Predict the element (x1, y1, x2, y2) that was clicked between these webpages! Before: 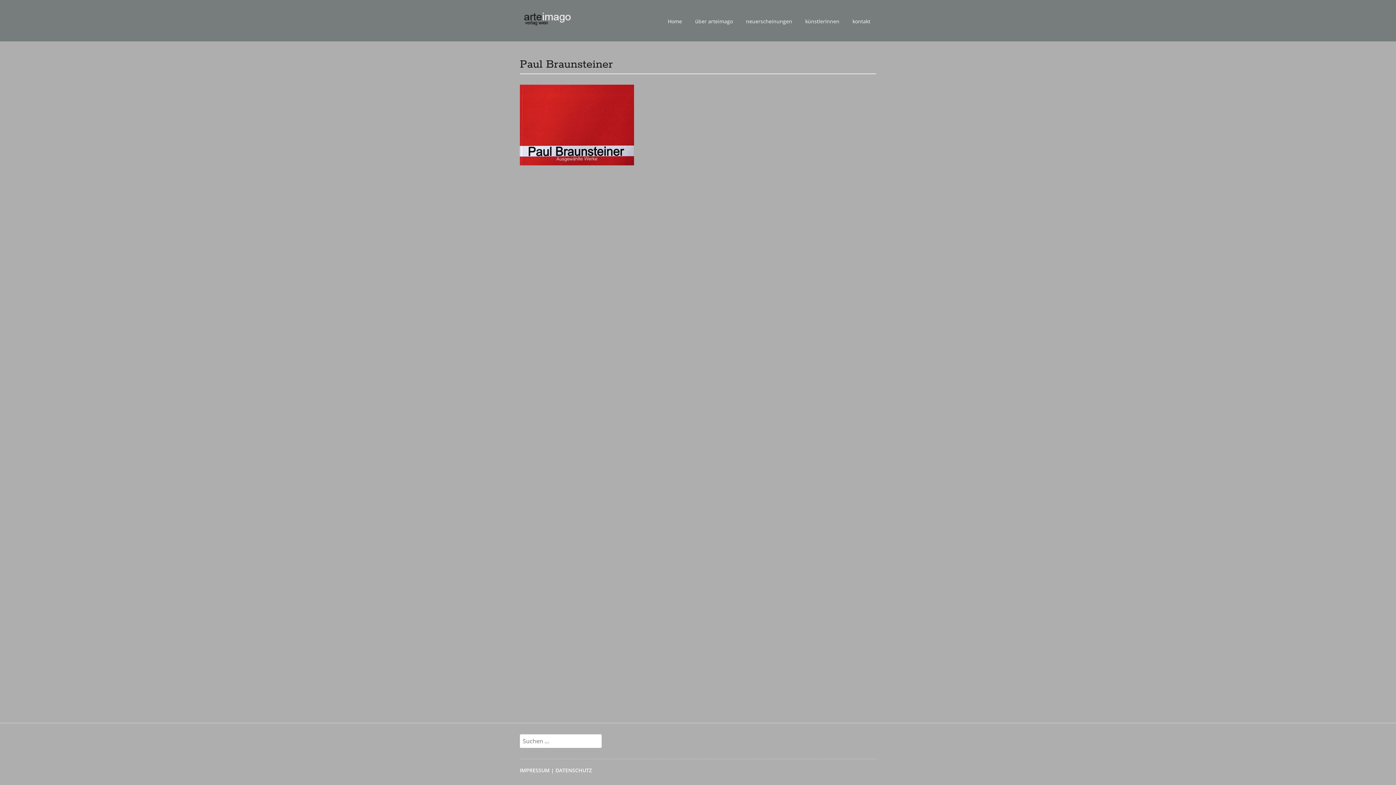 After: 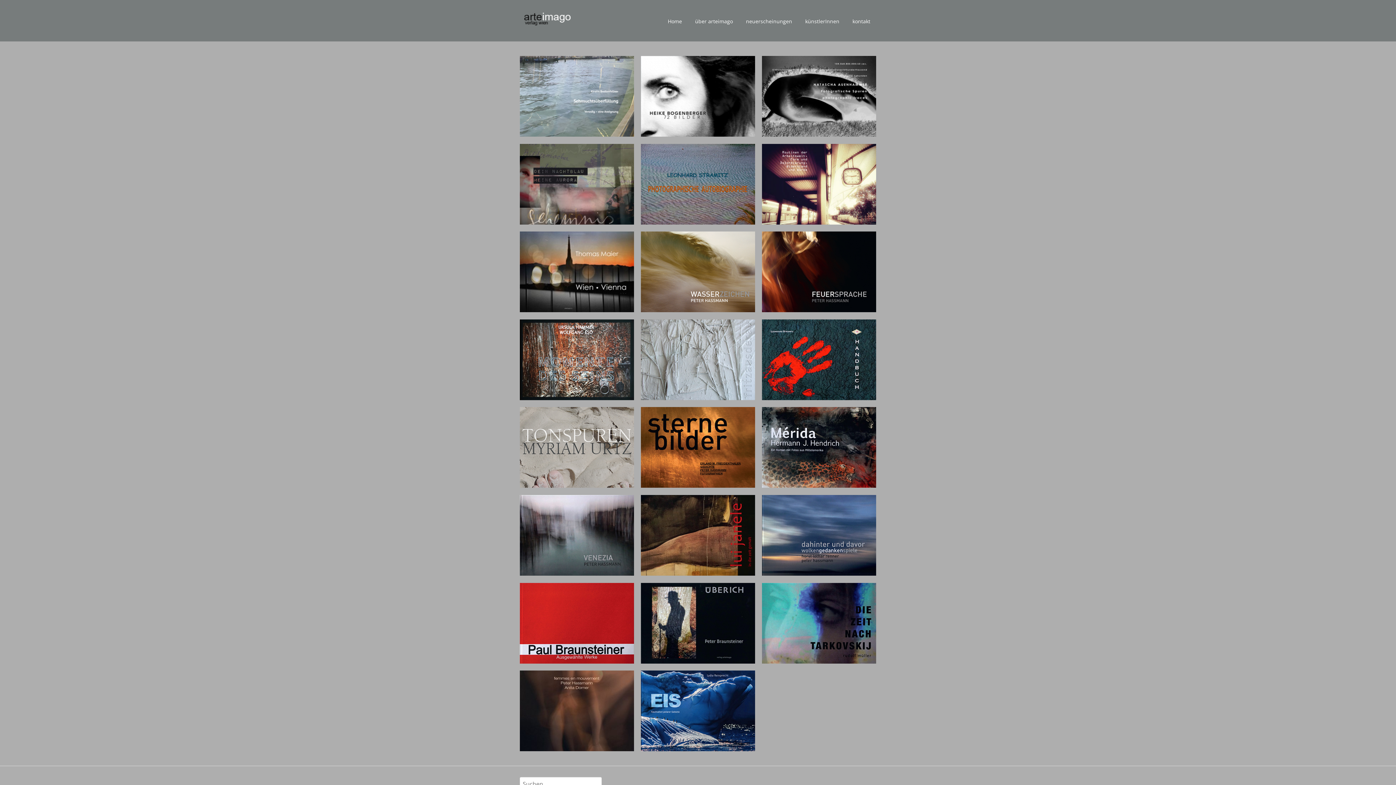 Action: bbox: (520, 14, 574, 33)